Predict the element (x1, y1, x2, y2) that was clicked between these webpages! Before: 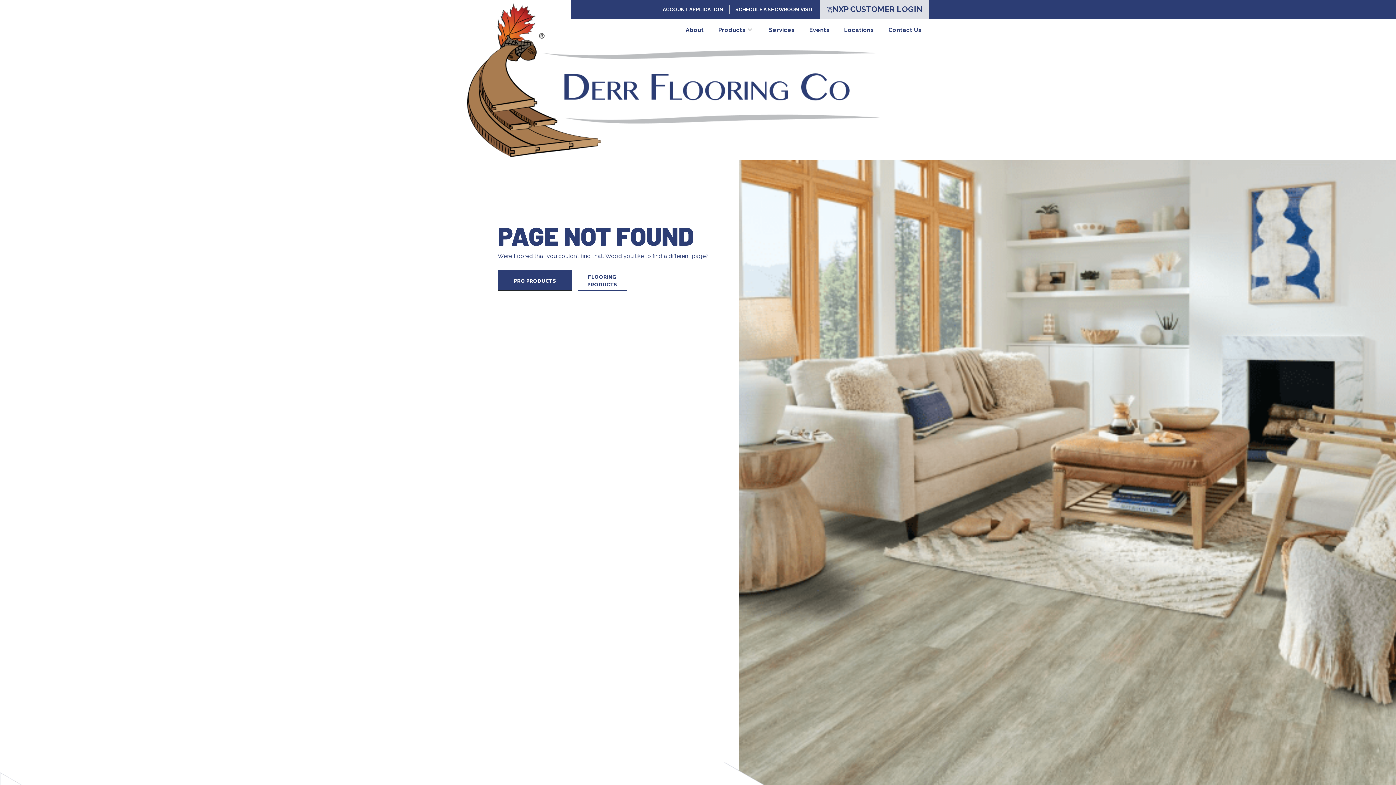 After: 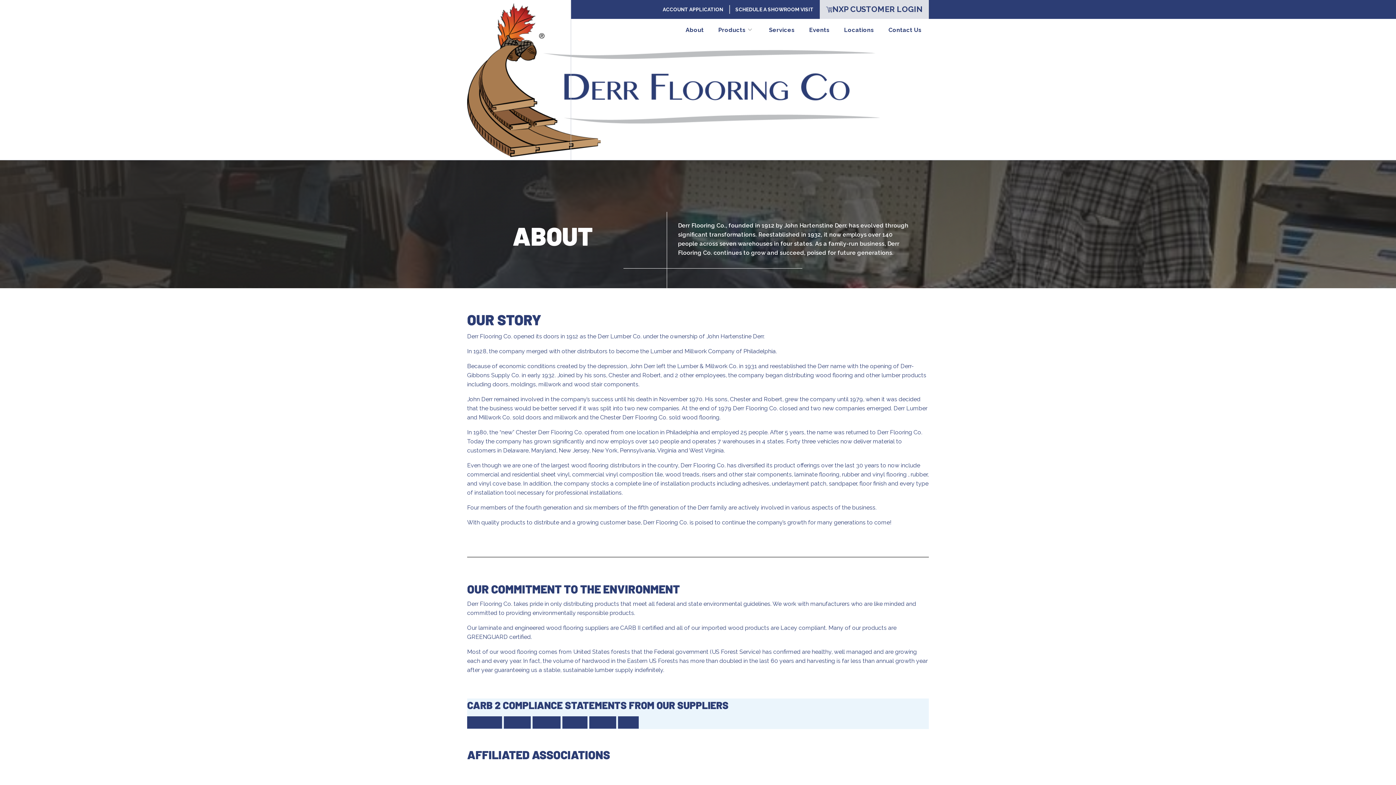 Action: bbox: (678, 19, 711, 40) label: About